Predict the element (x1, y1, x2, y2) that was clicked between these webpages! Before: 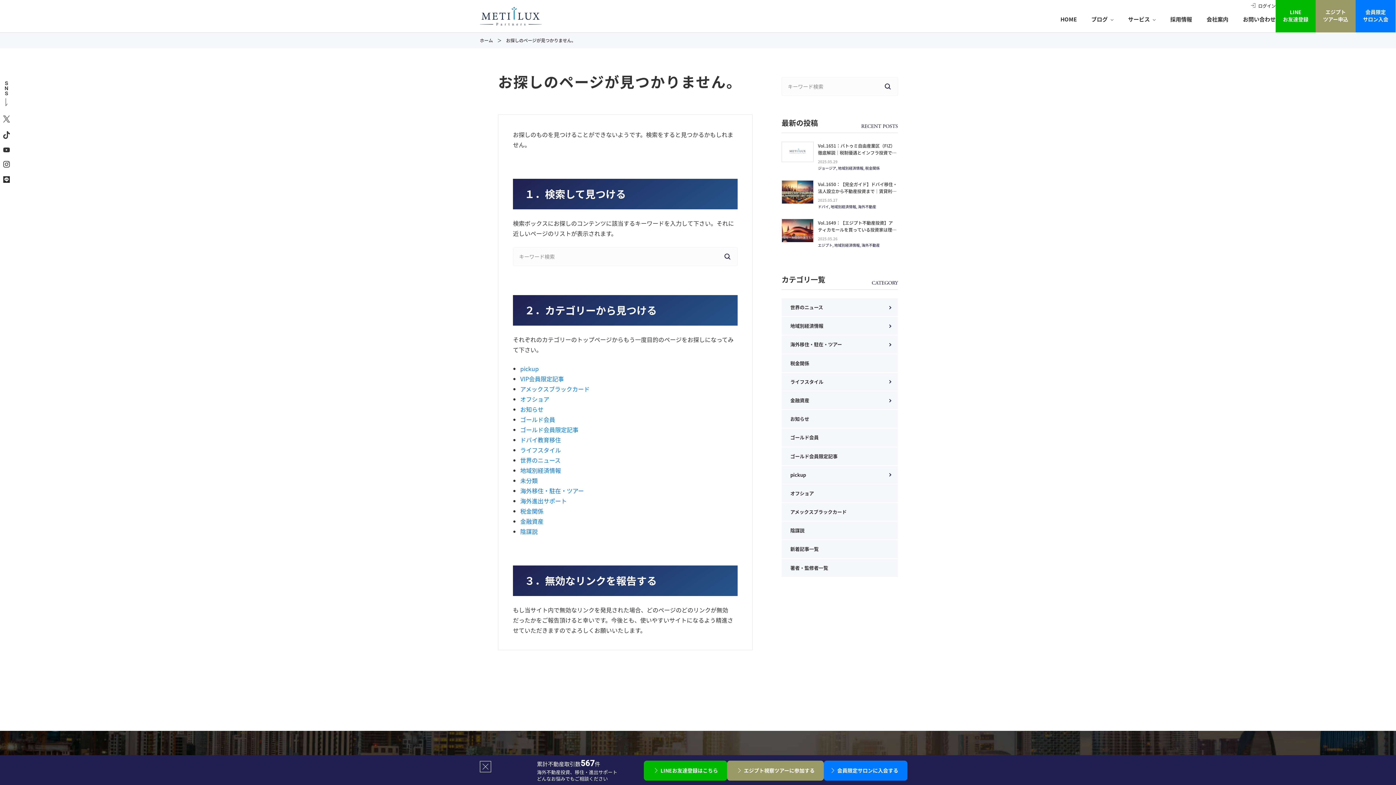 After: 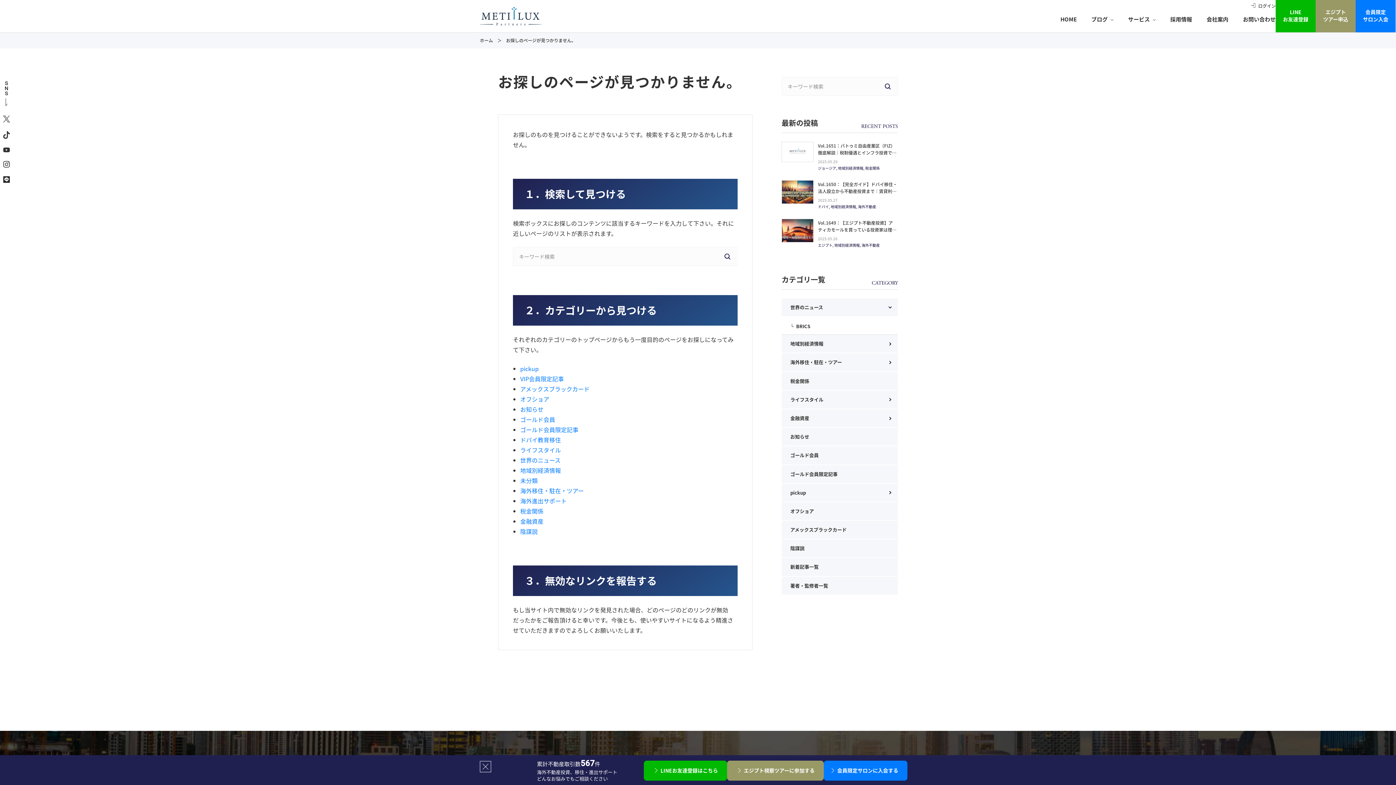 Action: bbox: (781, 298, 898, 316) label: 世界のニュース